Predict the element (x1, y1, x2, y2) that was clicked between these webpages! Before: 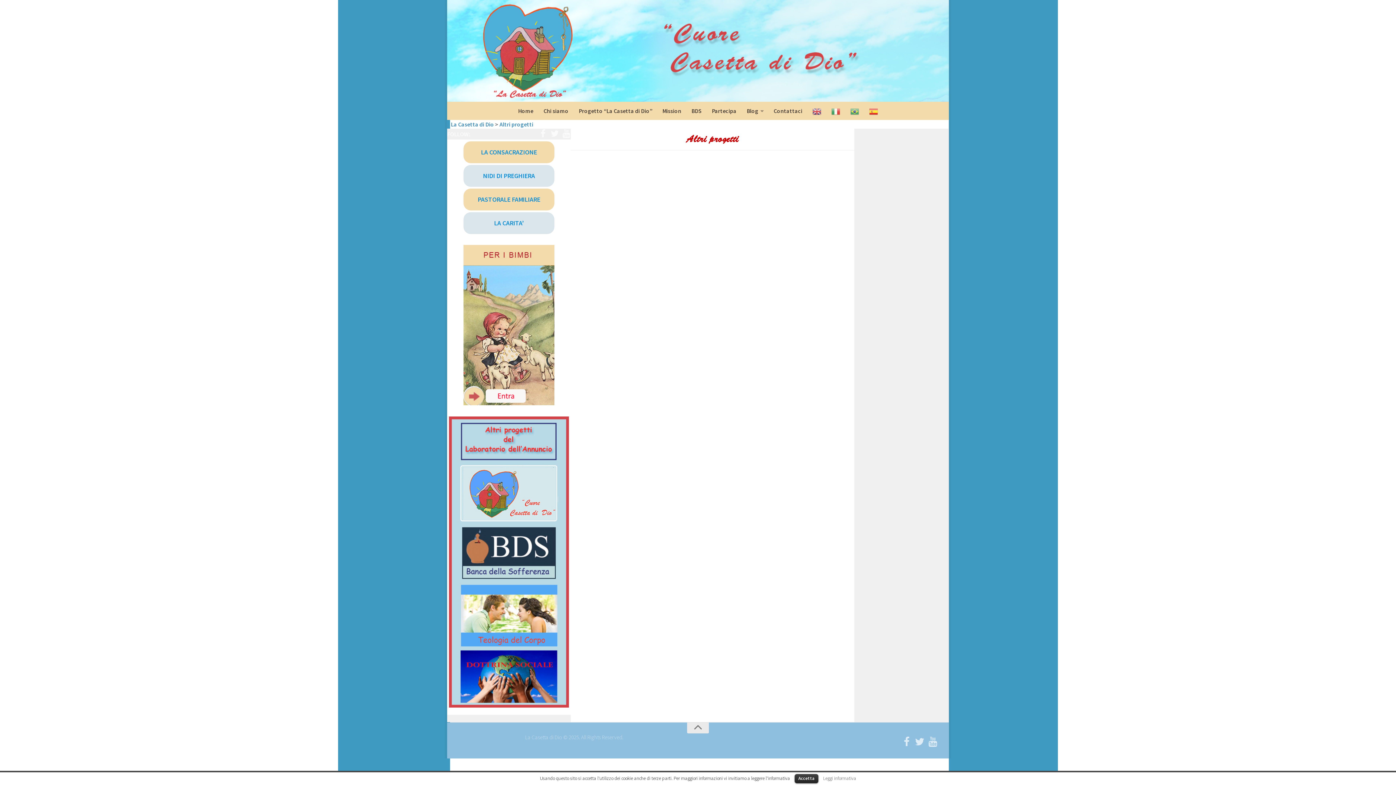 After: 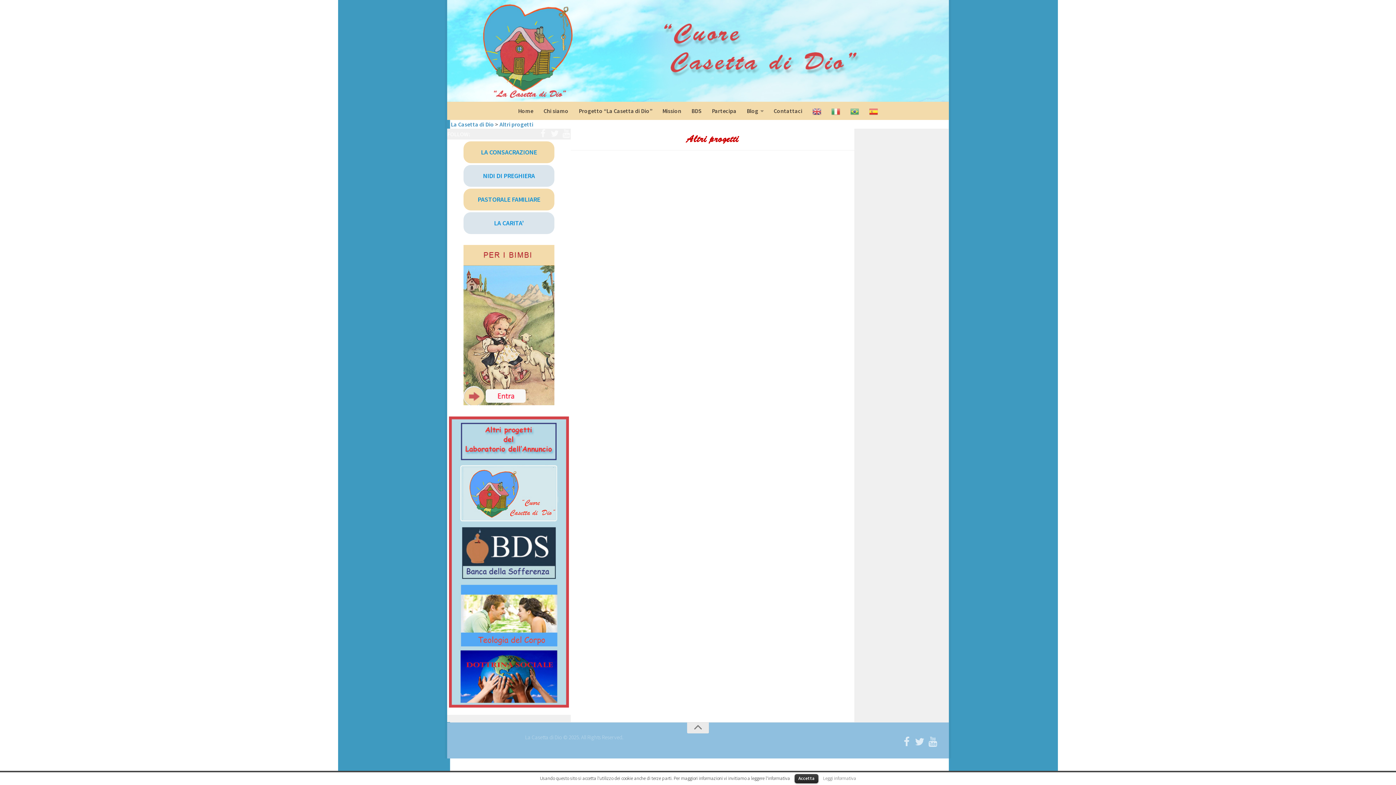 Action: bbox: (499, 120, 533, 128) label: Altri progetti